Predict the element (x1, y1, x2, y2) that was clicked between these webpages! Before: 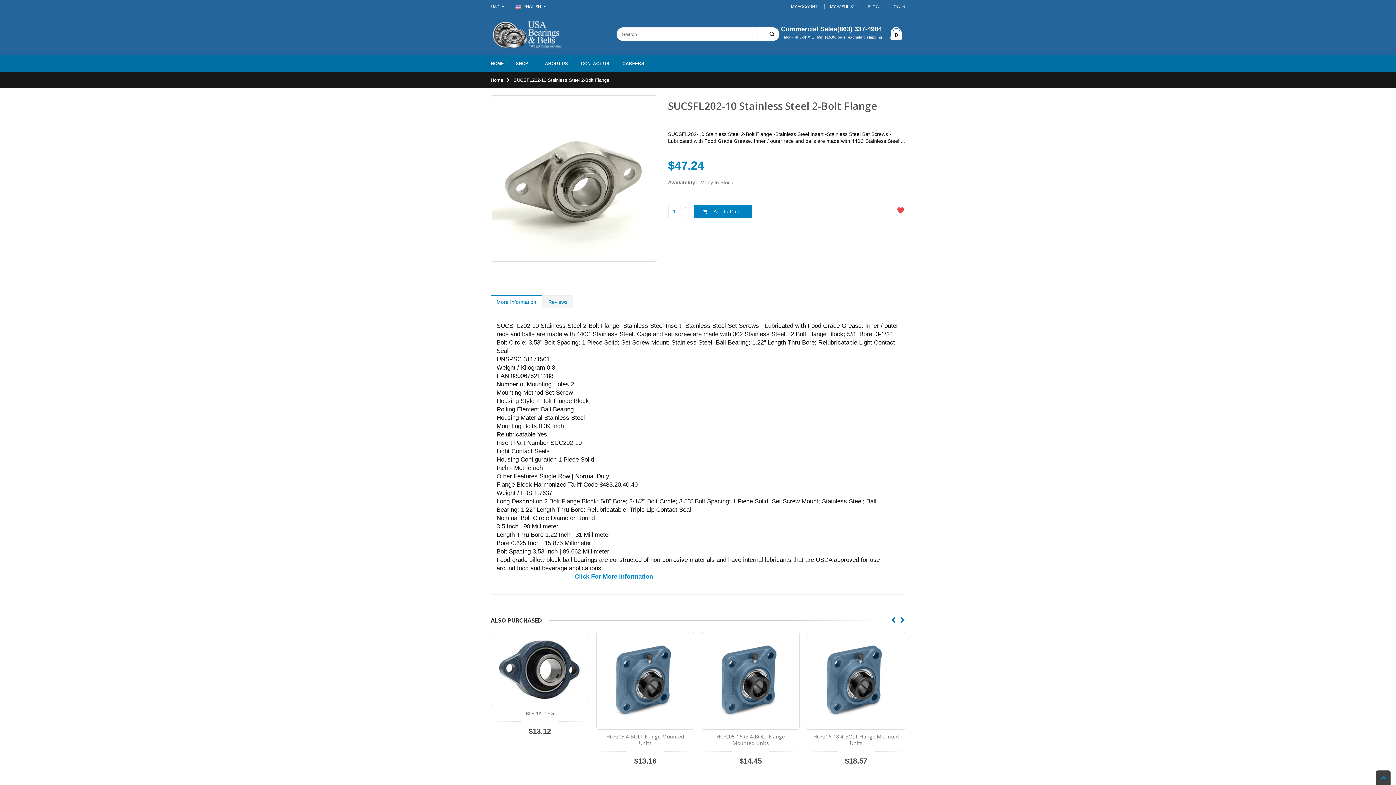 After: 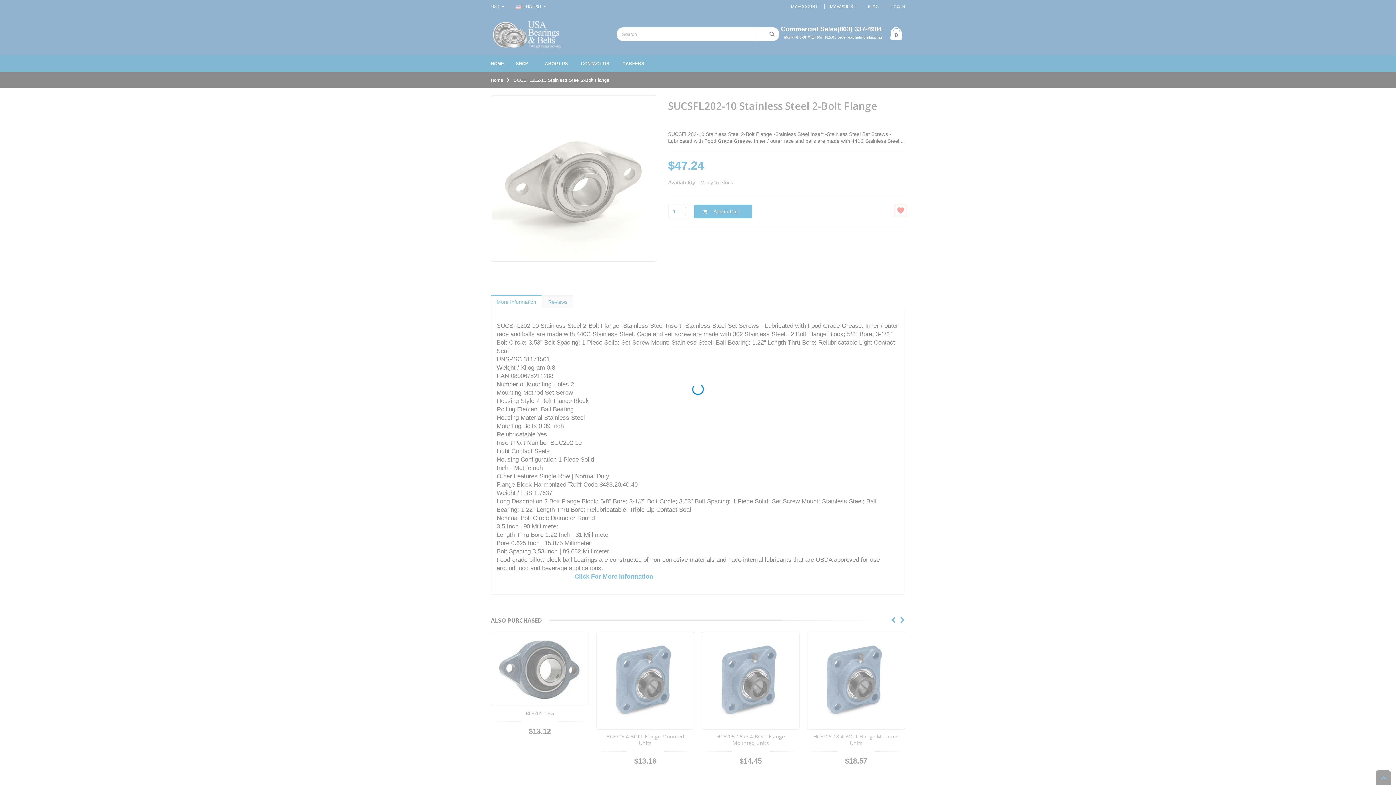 Action: label: Add to Cart bbox: (694, 204, 752, 218)